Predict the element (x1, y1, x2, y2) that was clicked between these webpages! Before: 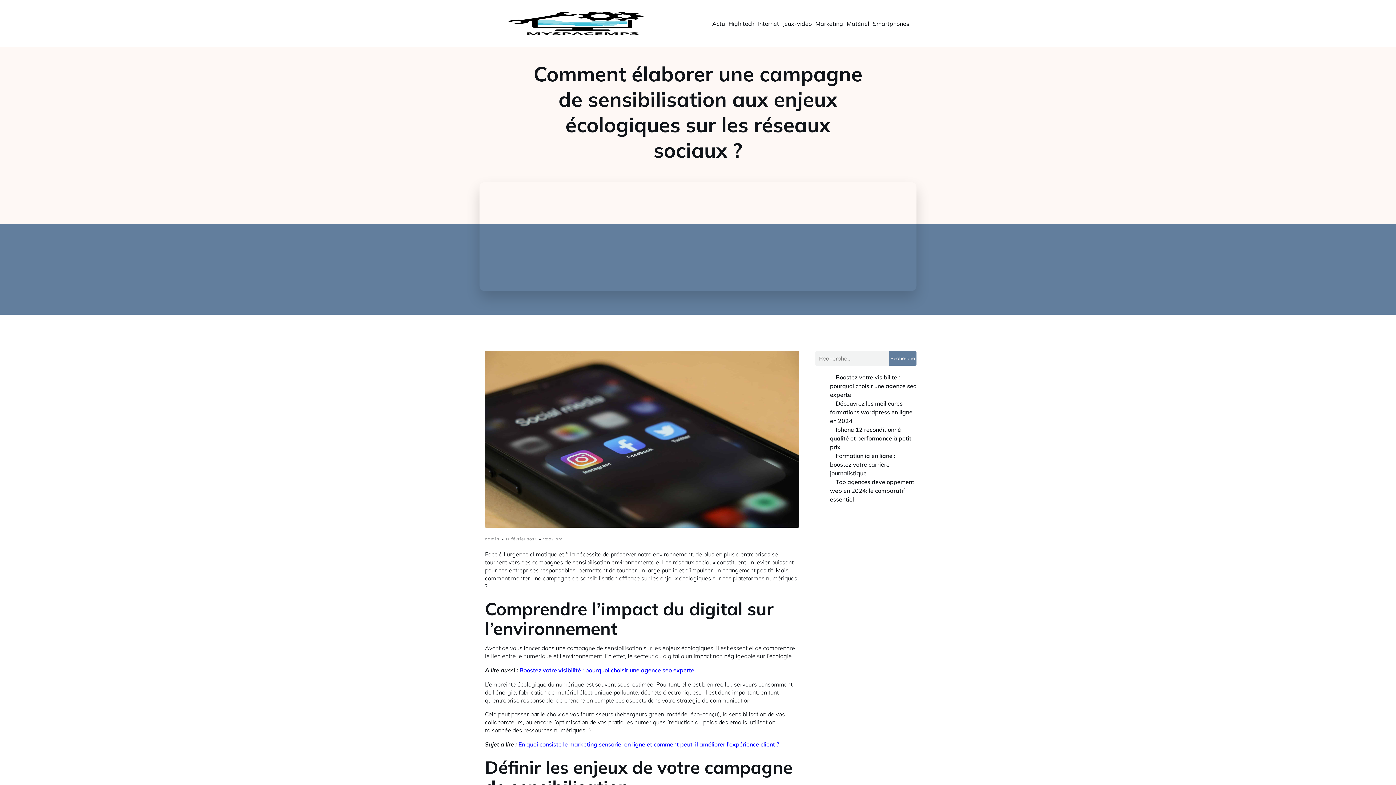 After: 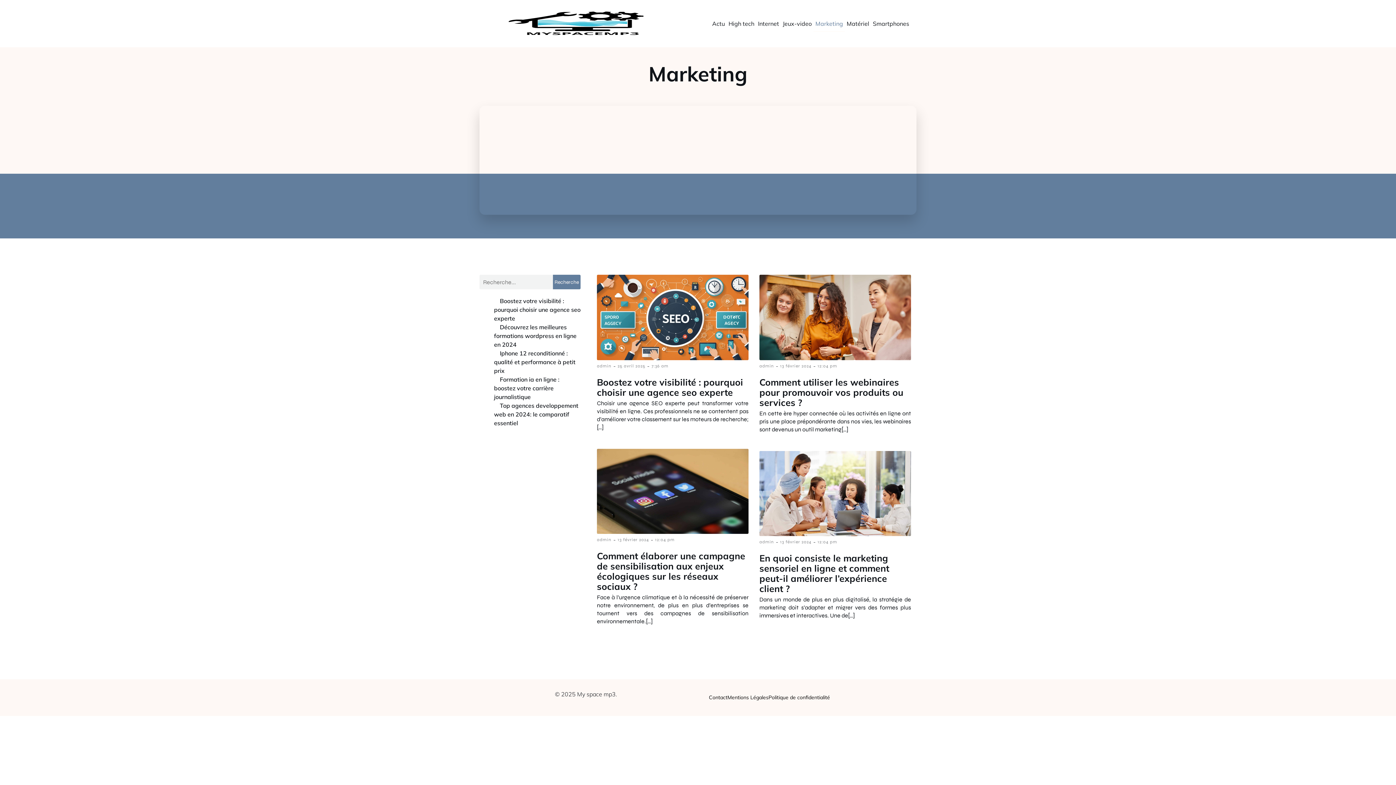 Action: bbox: (813, 15, 845, 31) label: Marketing